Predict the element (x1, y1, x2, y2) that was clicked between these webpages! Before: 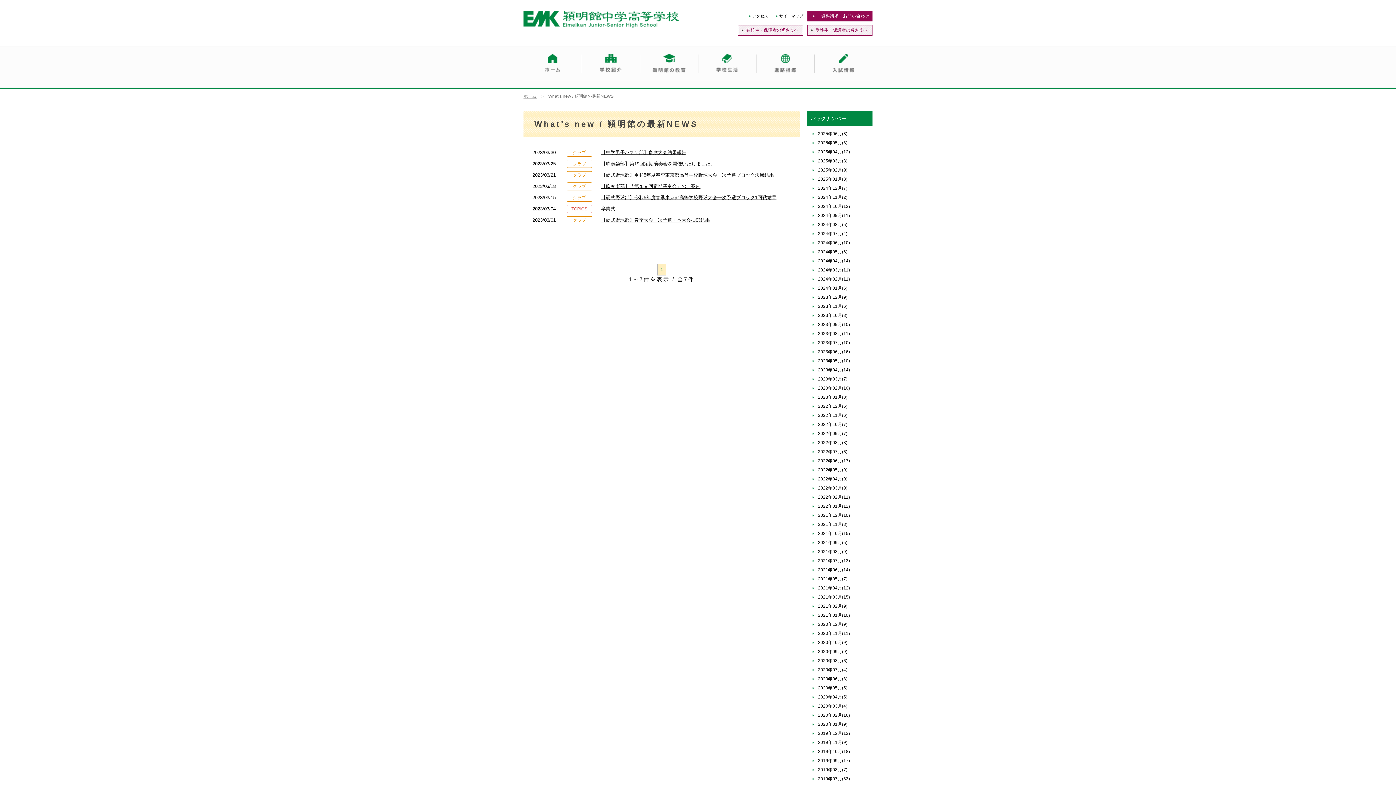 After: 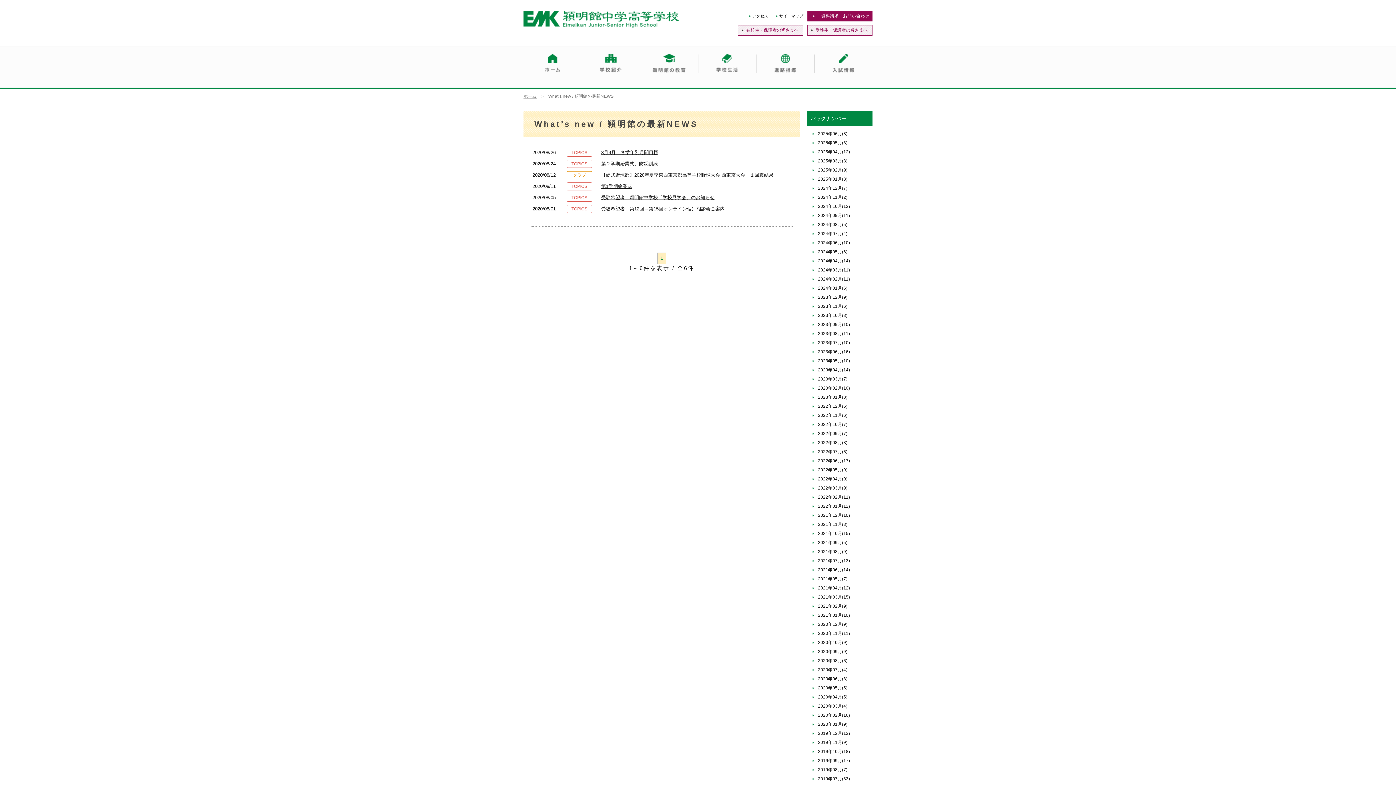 Action: bbox: (818, 656, 872, 665) label: 2020年08月(6)